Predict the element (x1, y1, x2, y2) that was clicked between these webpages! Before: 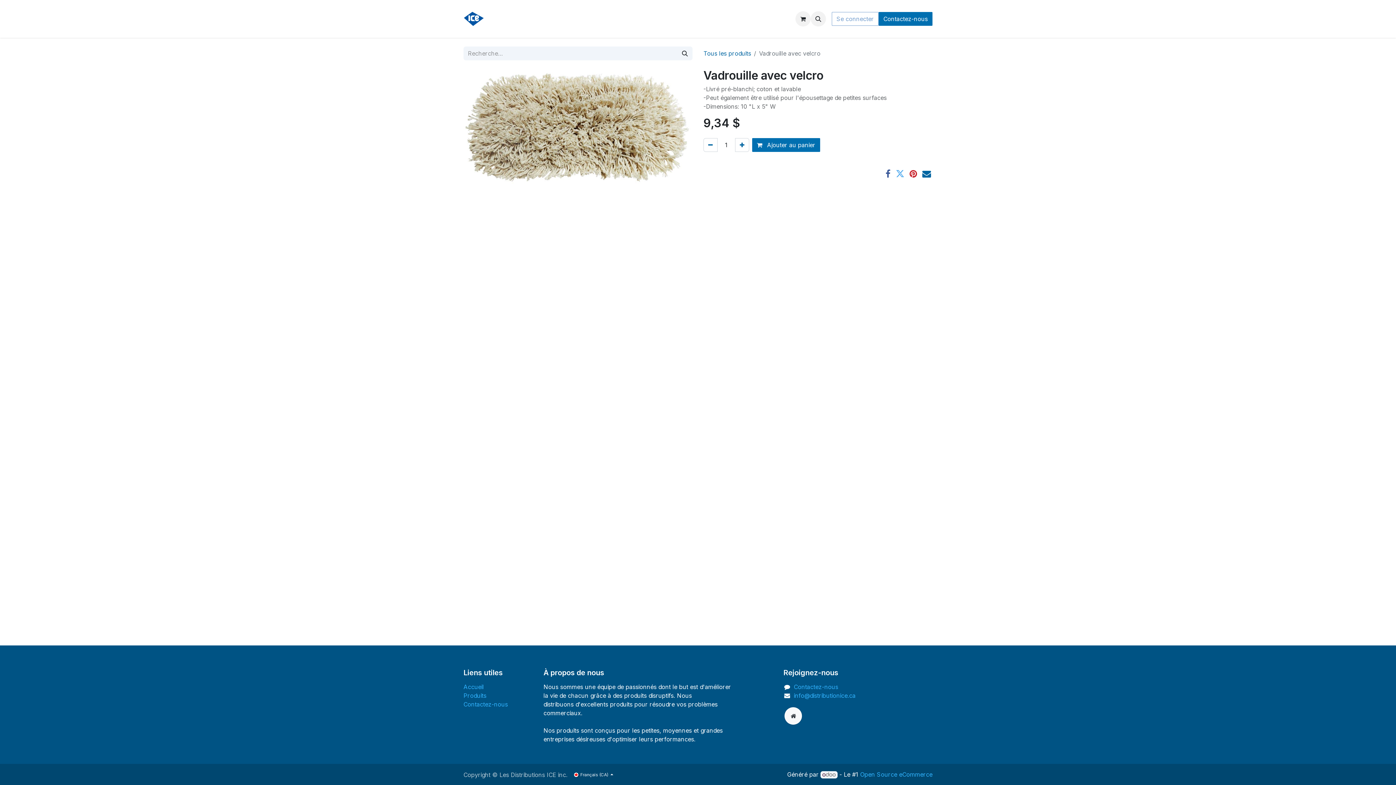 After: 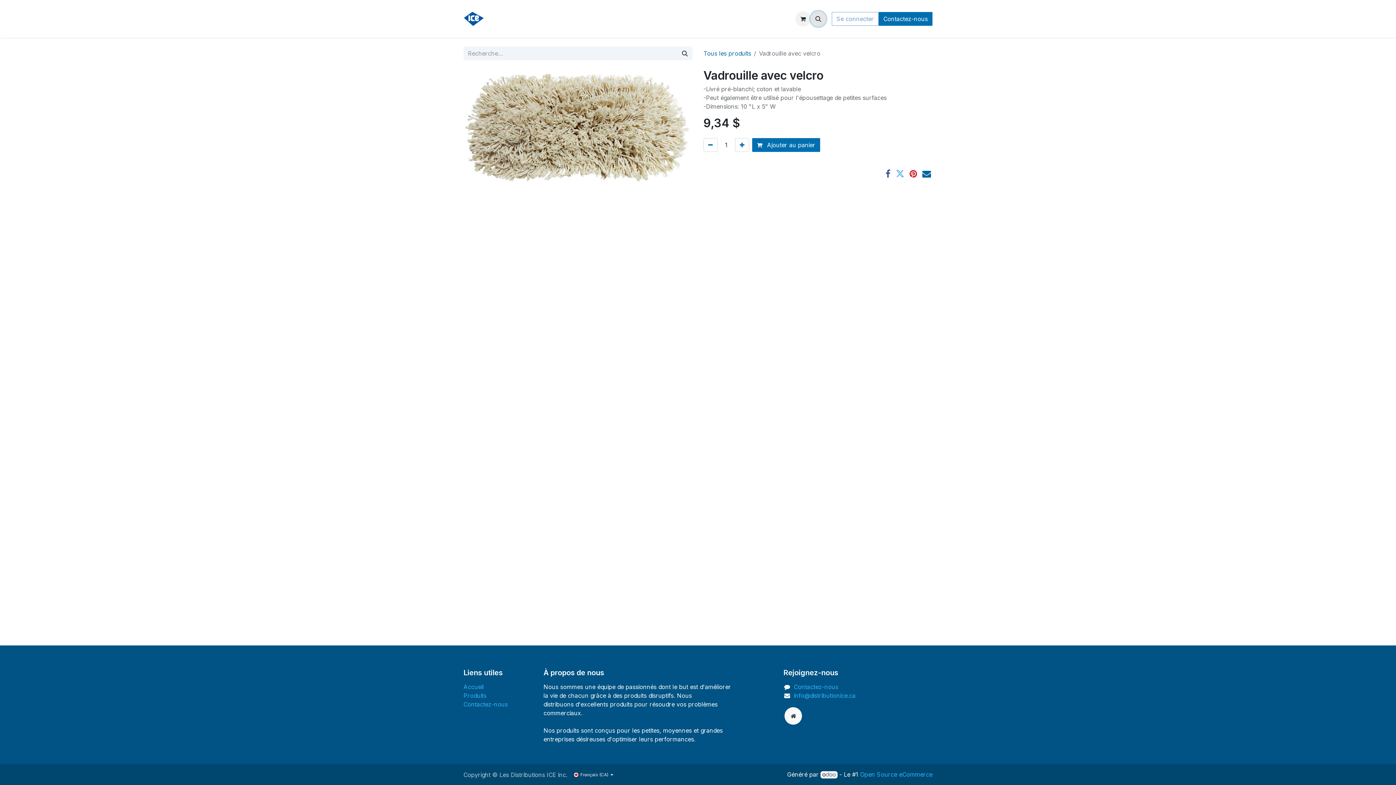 Action: bbox: (810, 11, 826, 26)